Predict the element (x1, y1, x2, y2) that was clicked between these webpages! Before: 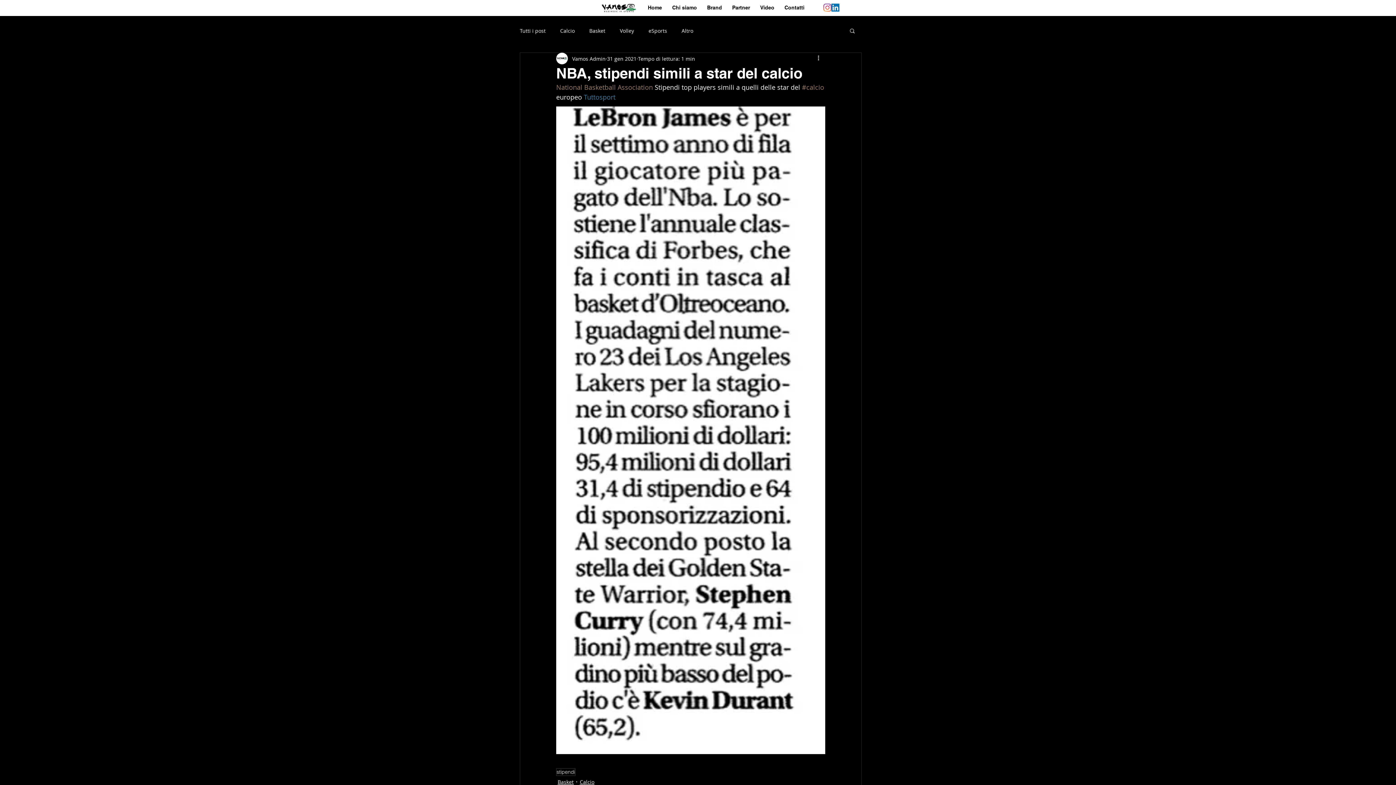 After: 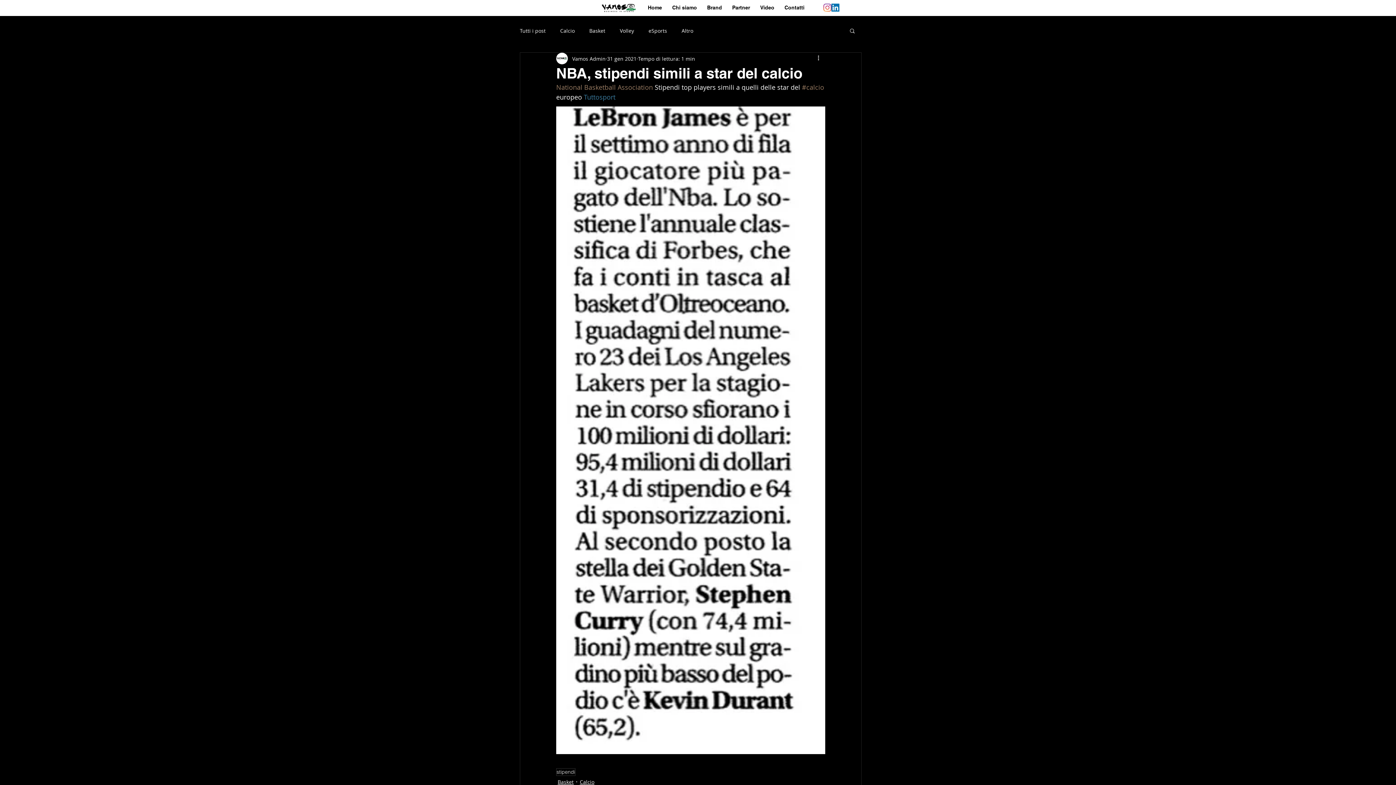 Action: label: Tuttosport bbox: (584, 92, 615, 101)